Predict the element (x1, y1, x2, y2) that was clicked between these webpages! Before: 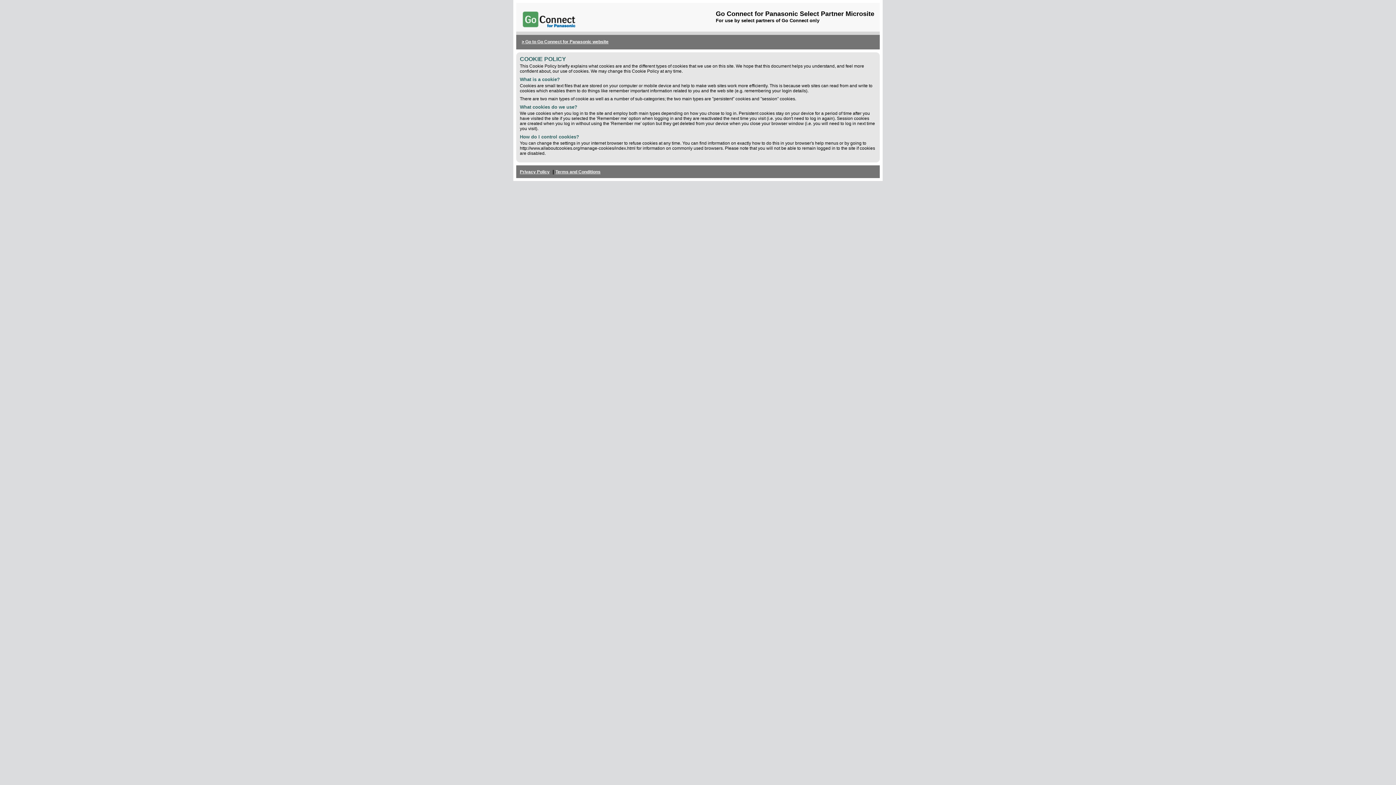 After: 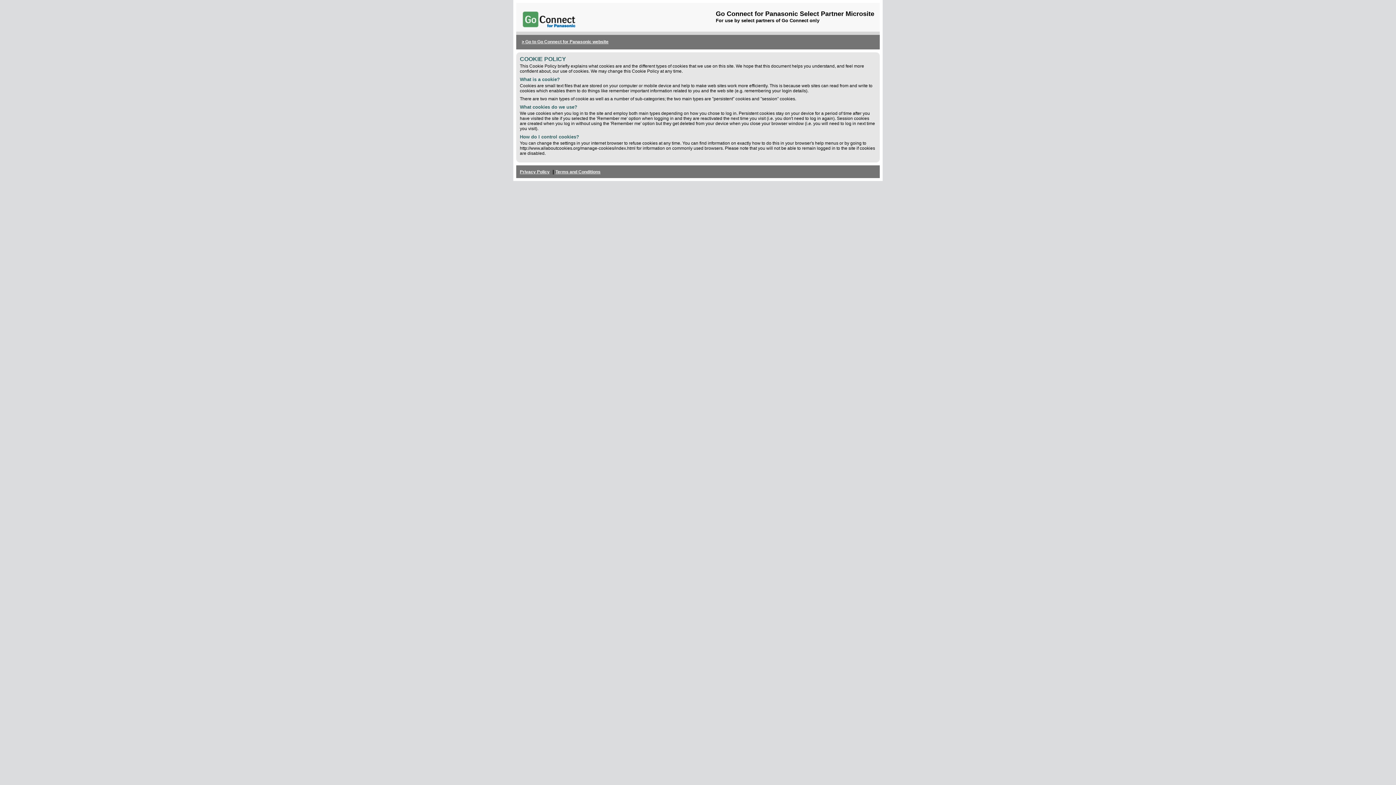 Action: label: > Go to Go Connect for Panasonic website bbox: (521, 39, 608, 44)